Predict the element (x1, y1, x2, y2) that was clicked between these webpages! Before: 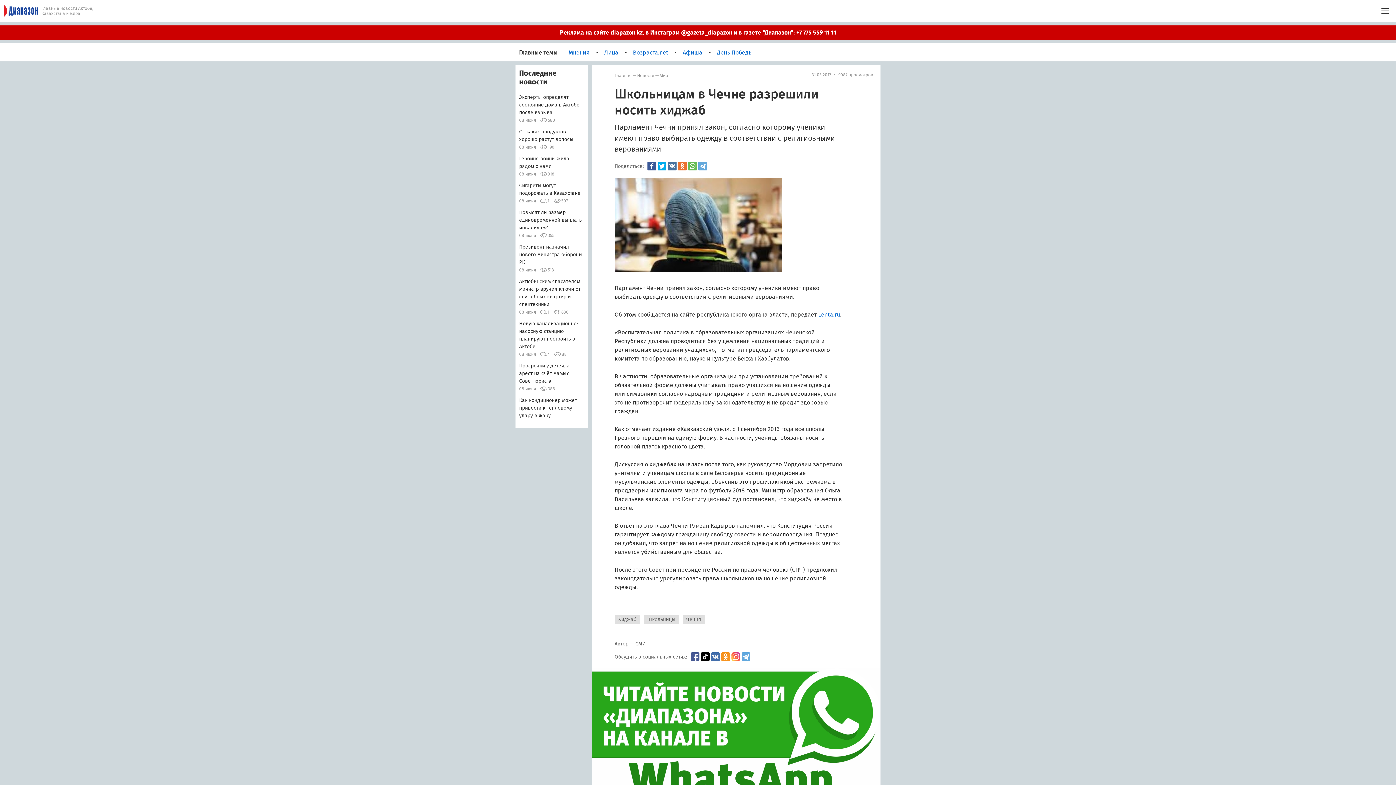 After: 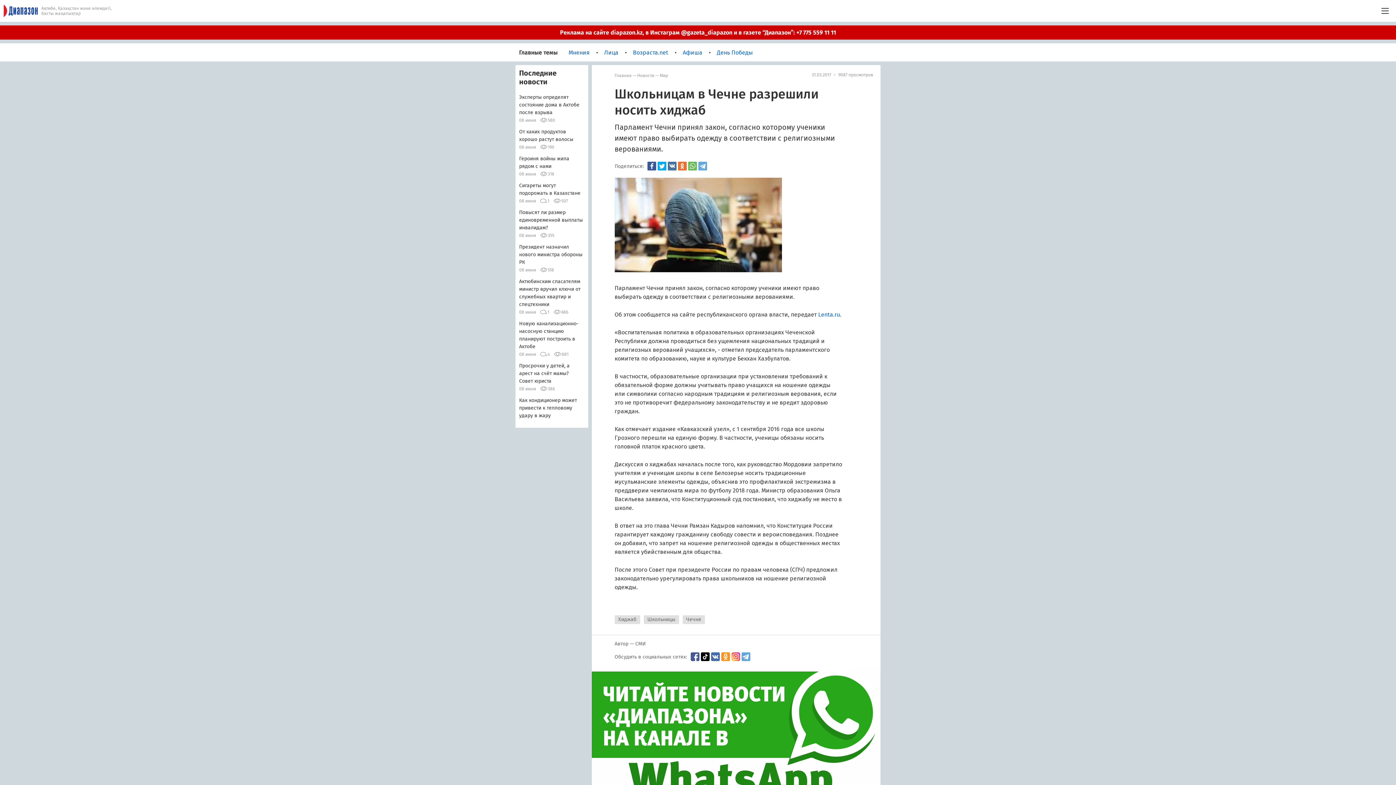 Action: bbox: (731, 652, 740, 661)